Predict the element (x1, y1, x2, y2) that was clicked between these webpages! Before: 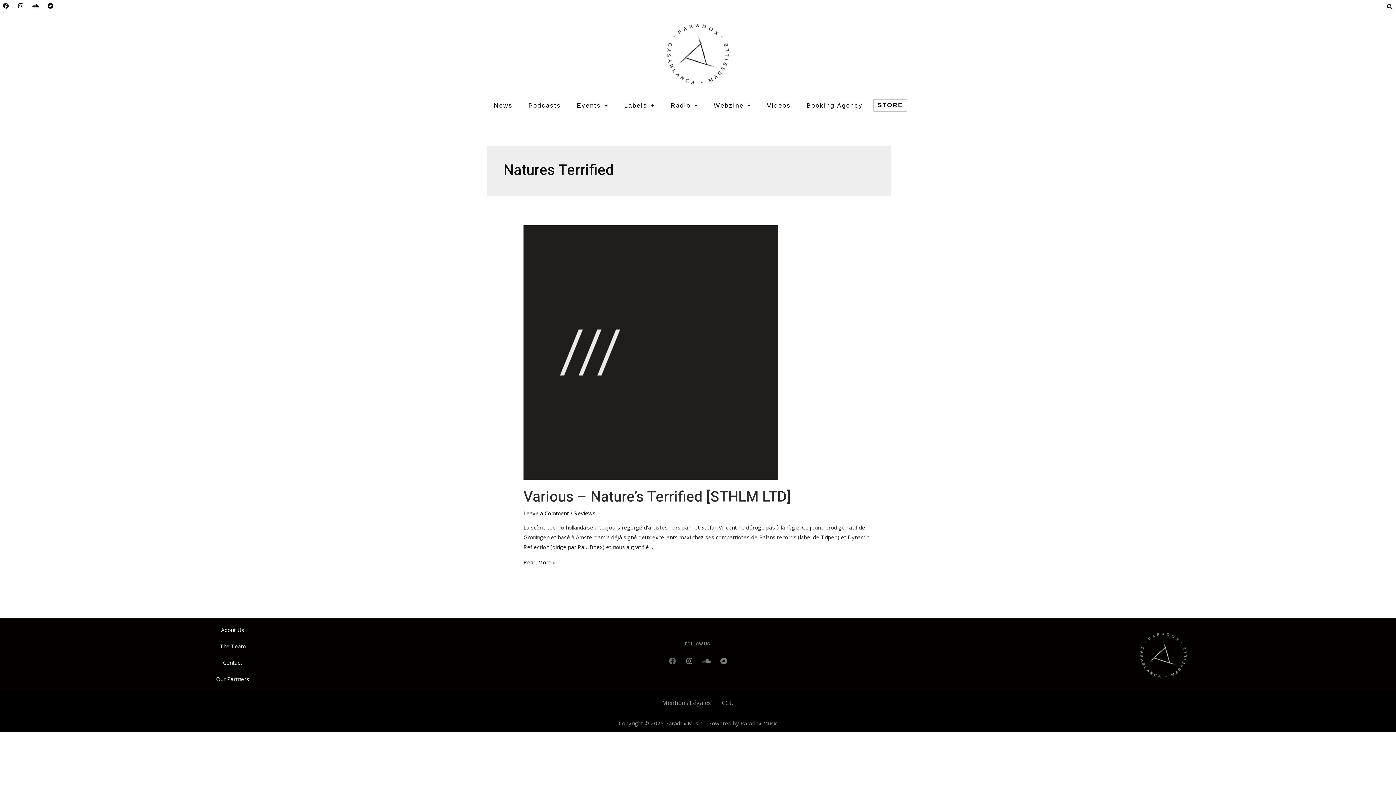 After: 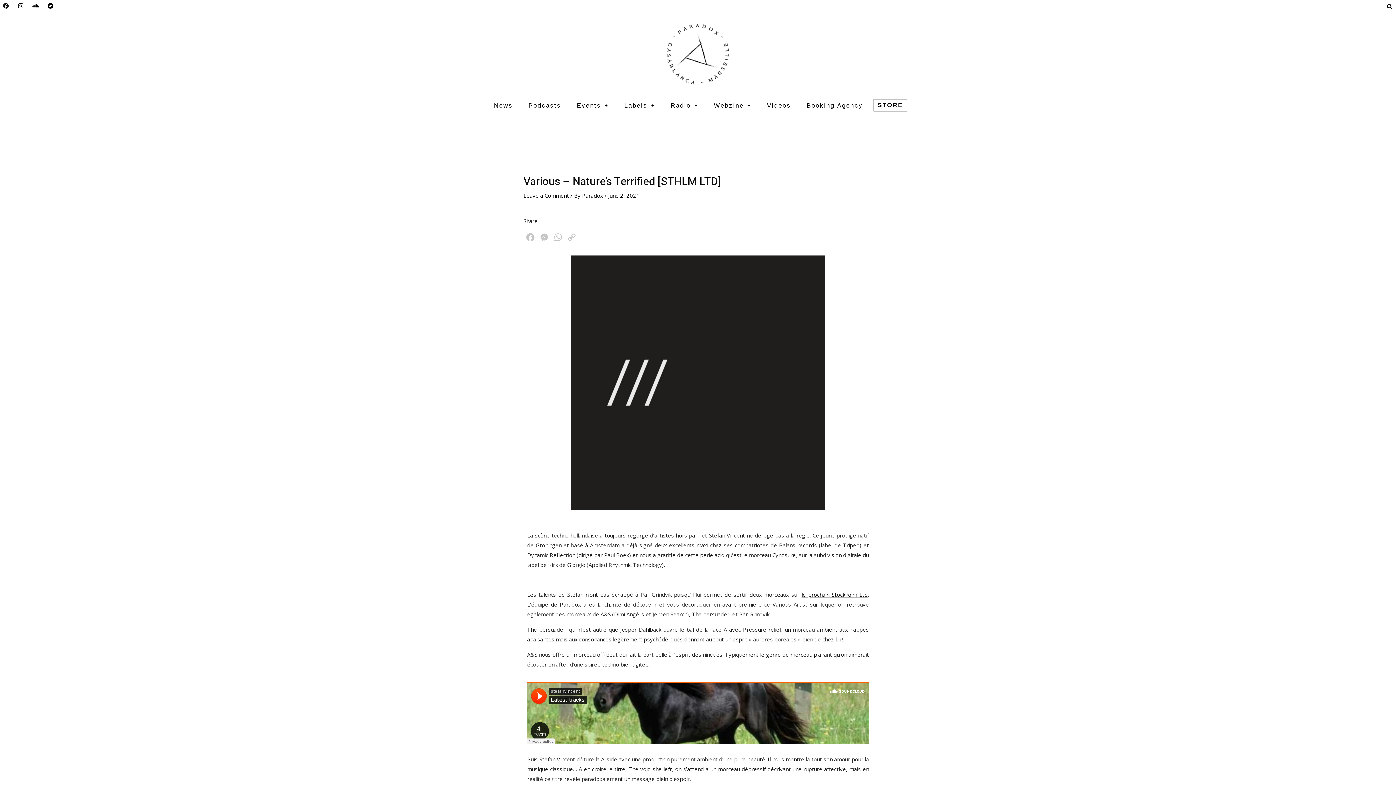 Action: bbox: (523, 348, 778, 355)